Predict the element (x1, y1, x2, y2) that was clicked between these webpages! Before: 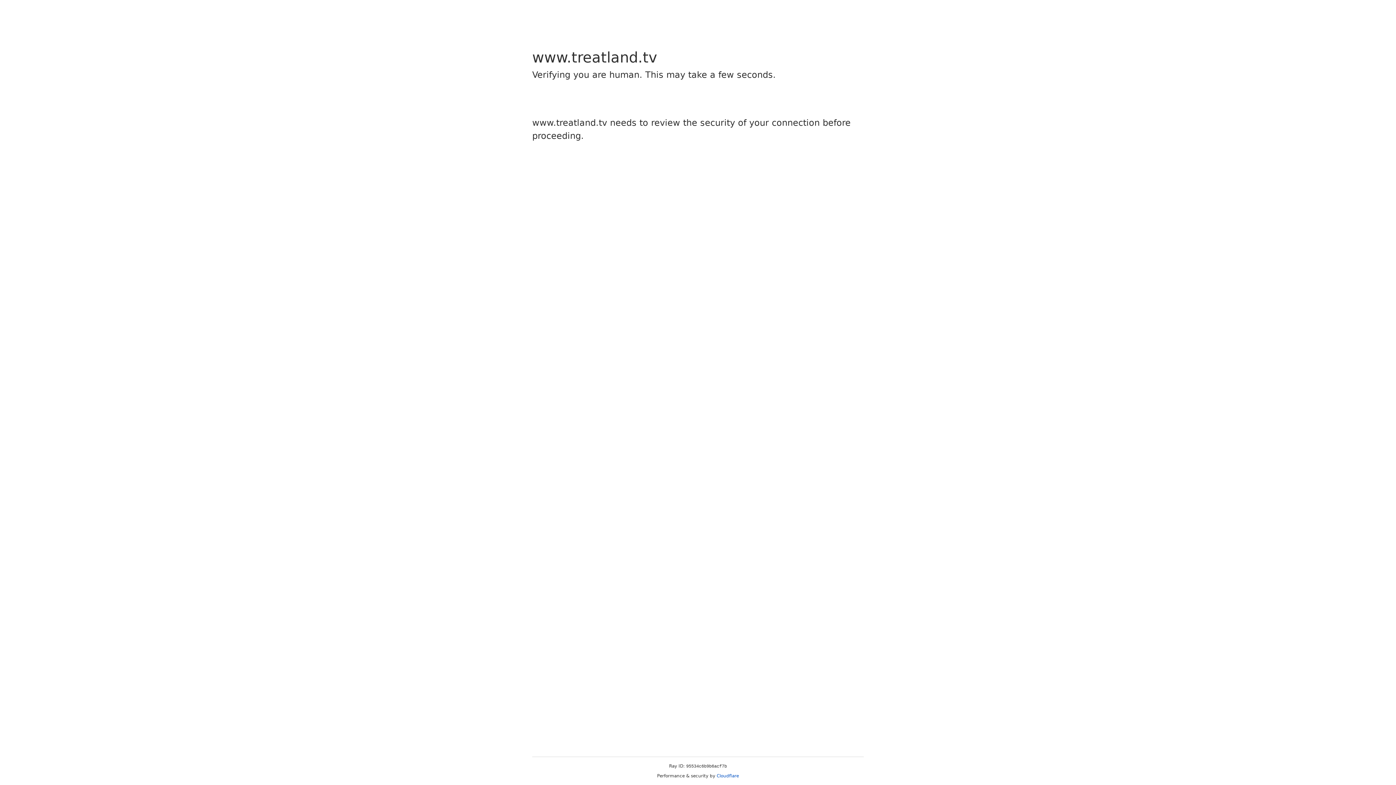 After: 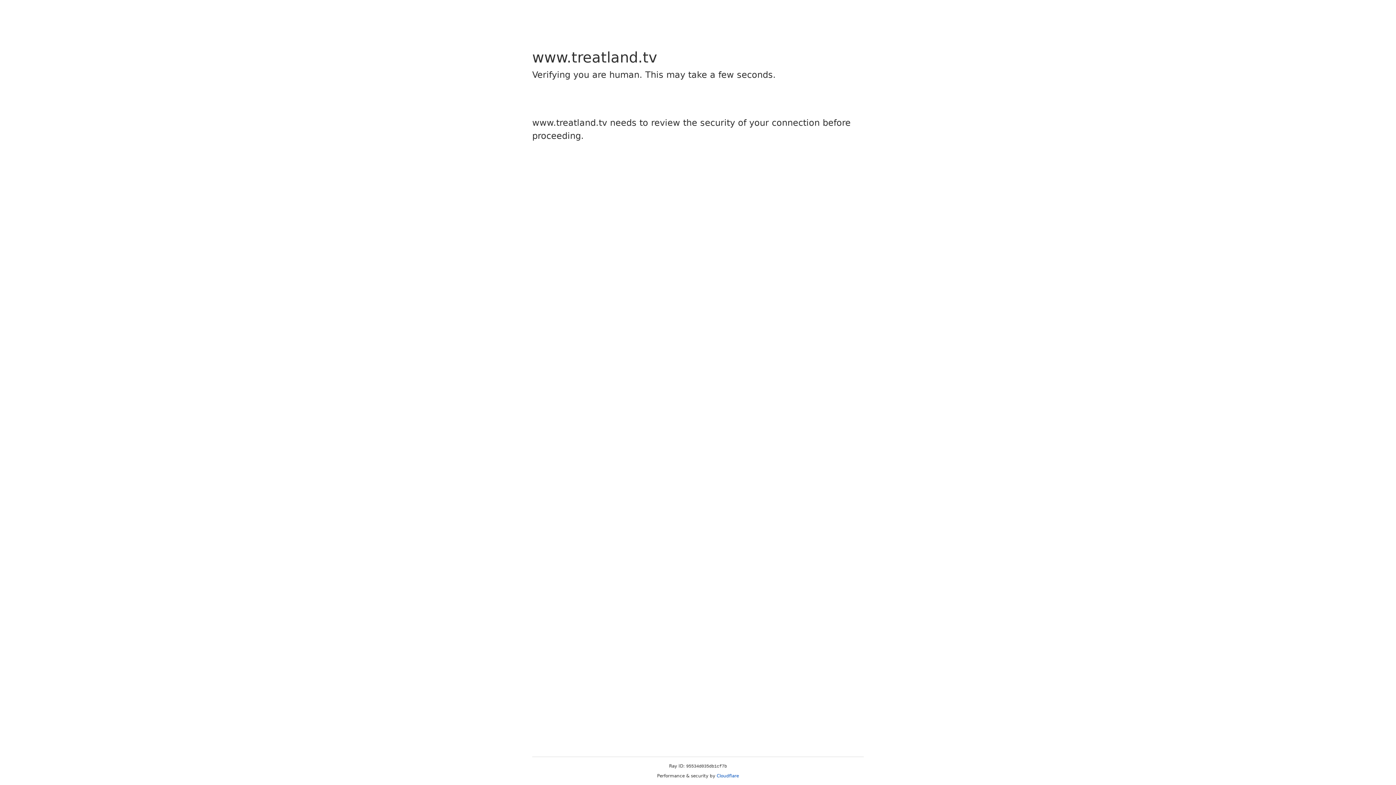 Action: bbox: (716, 773, 739, 778) label: Cloudflare